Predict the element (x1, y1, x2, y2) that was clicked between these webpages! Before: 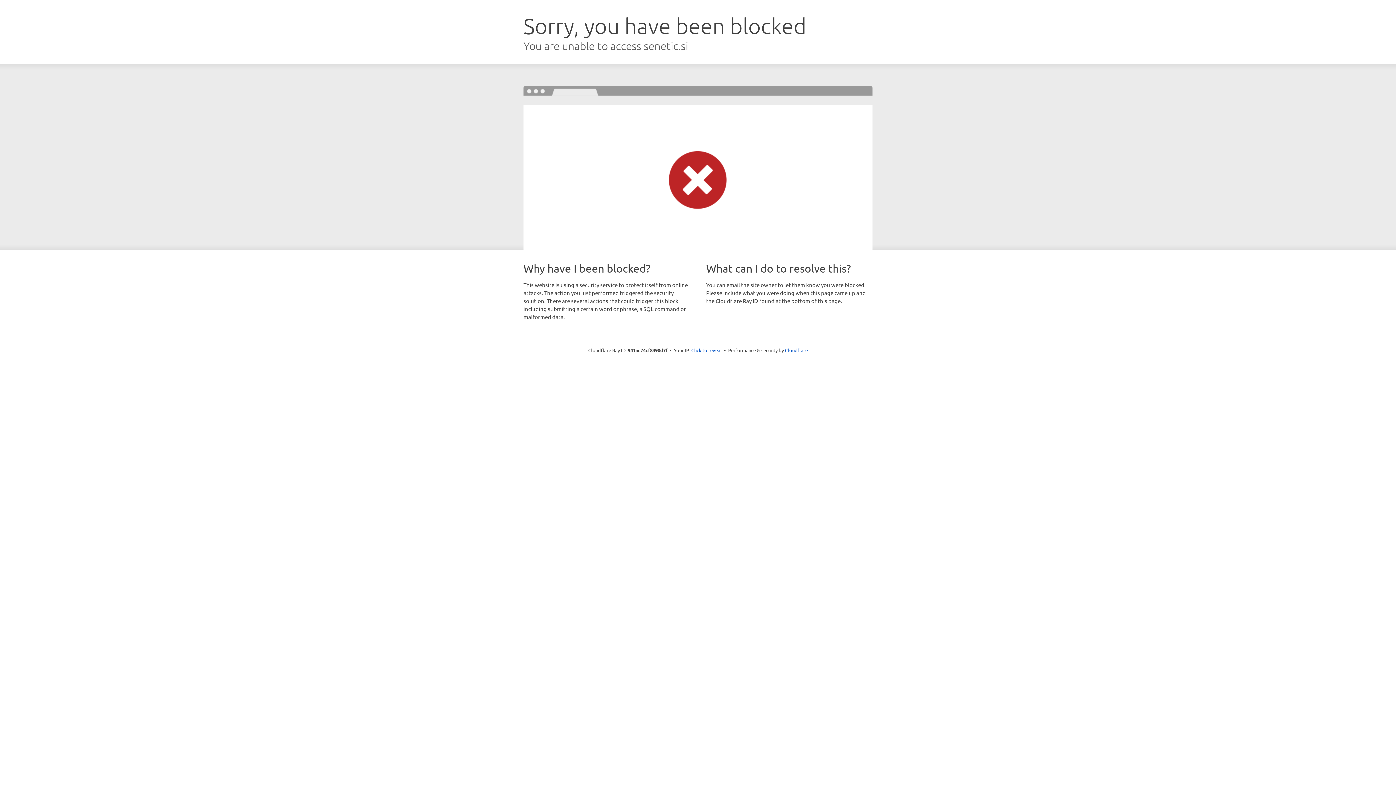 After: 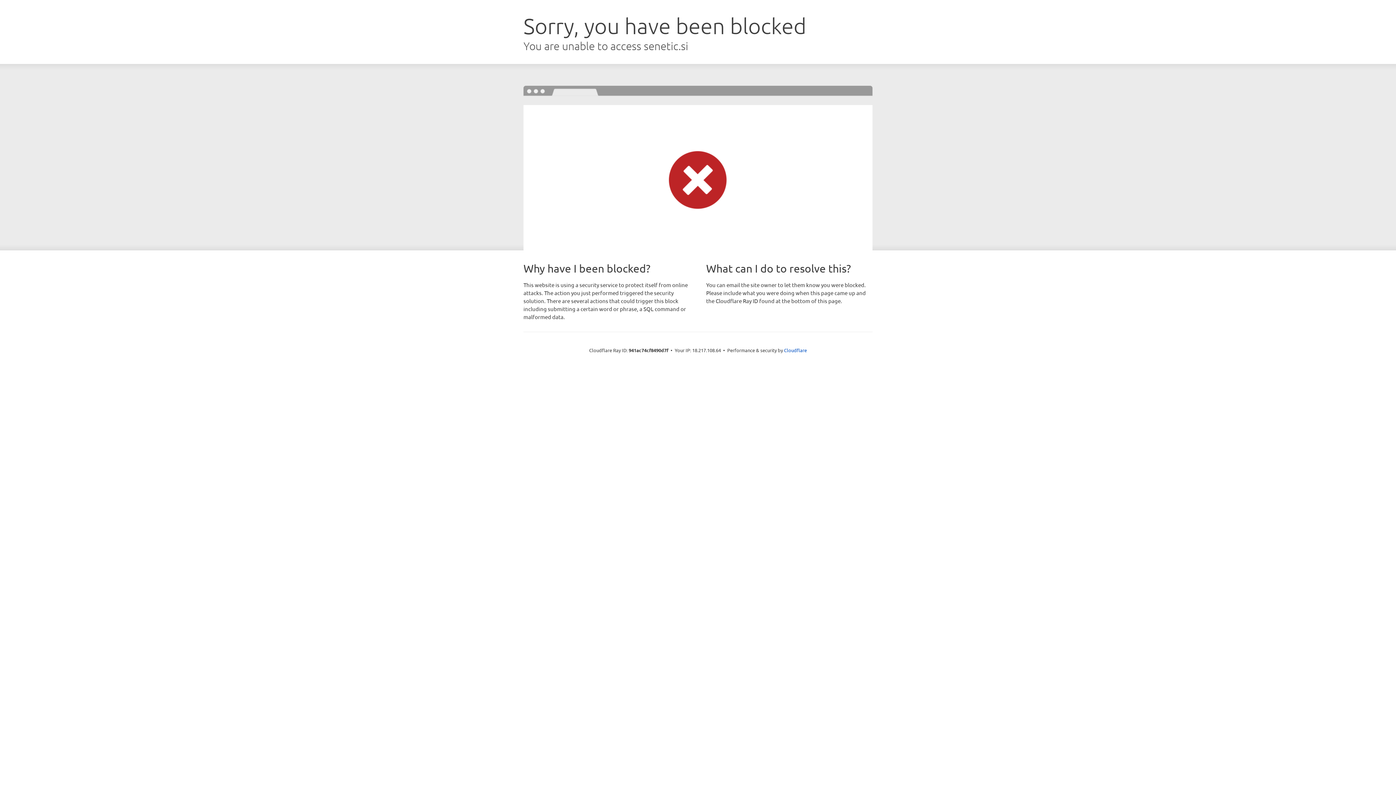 Action: bbox: (691, 346, 722, 353) label: Click to reveal